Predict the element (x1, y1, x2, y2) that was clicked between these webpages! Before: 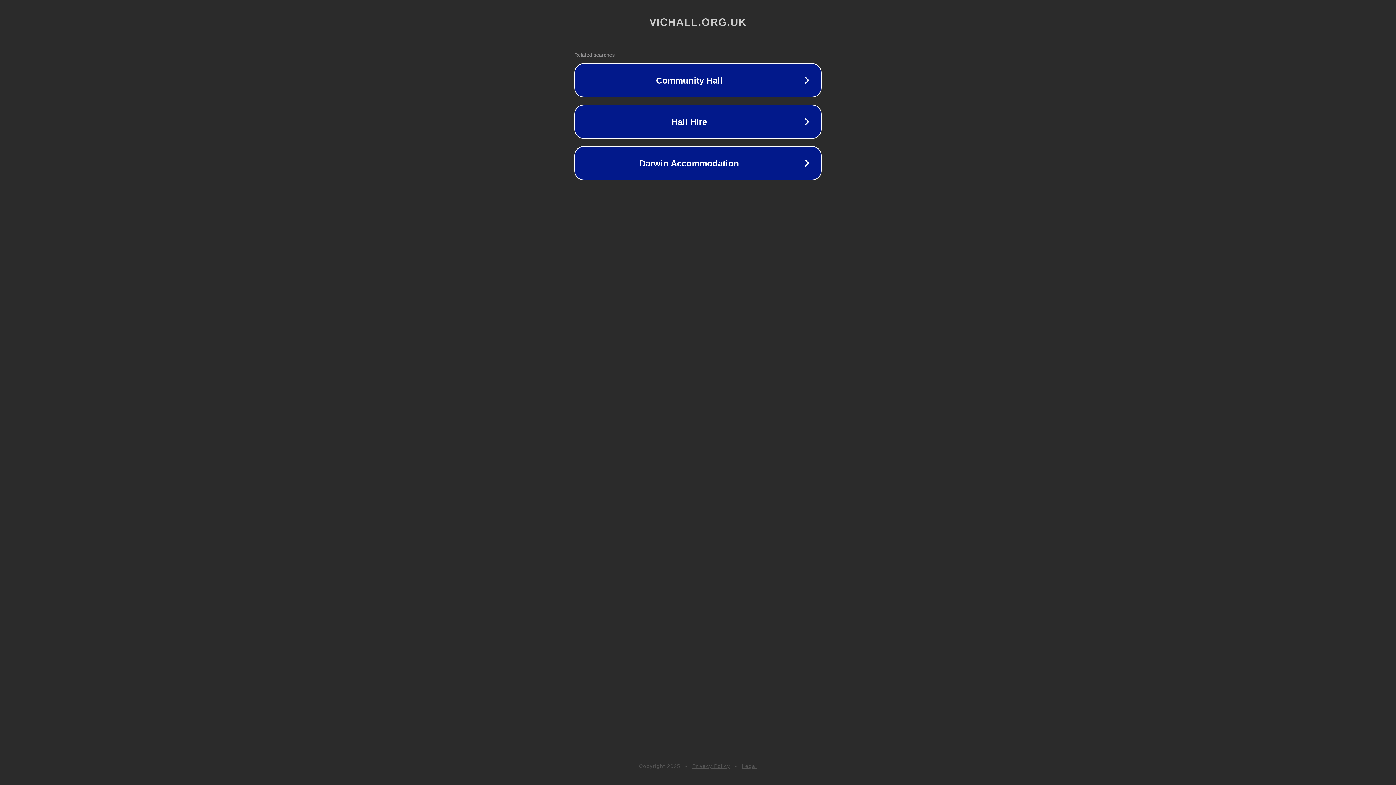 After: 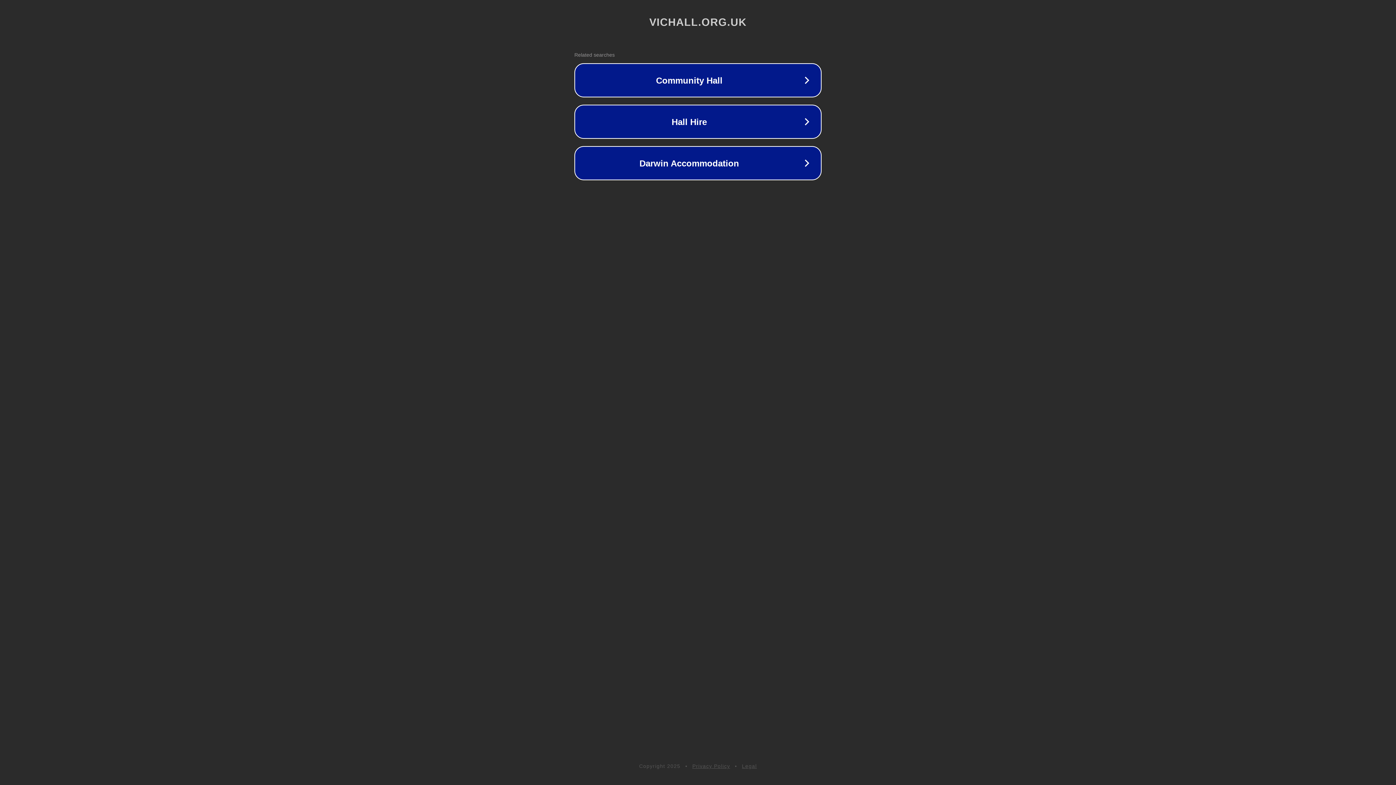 Action: label: Privacy Policy bbox: (692, 763, 730, 769)